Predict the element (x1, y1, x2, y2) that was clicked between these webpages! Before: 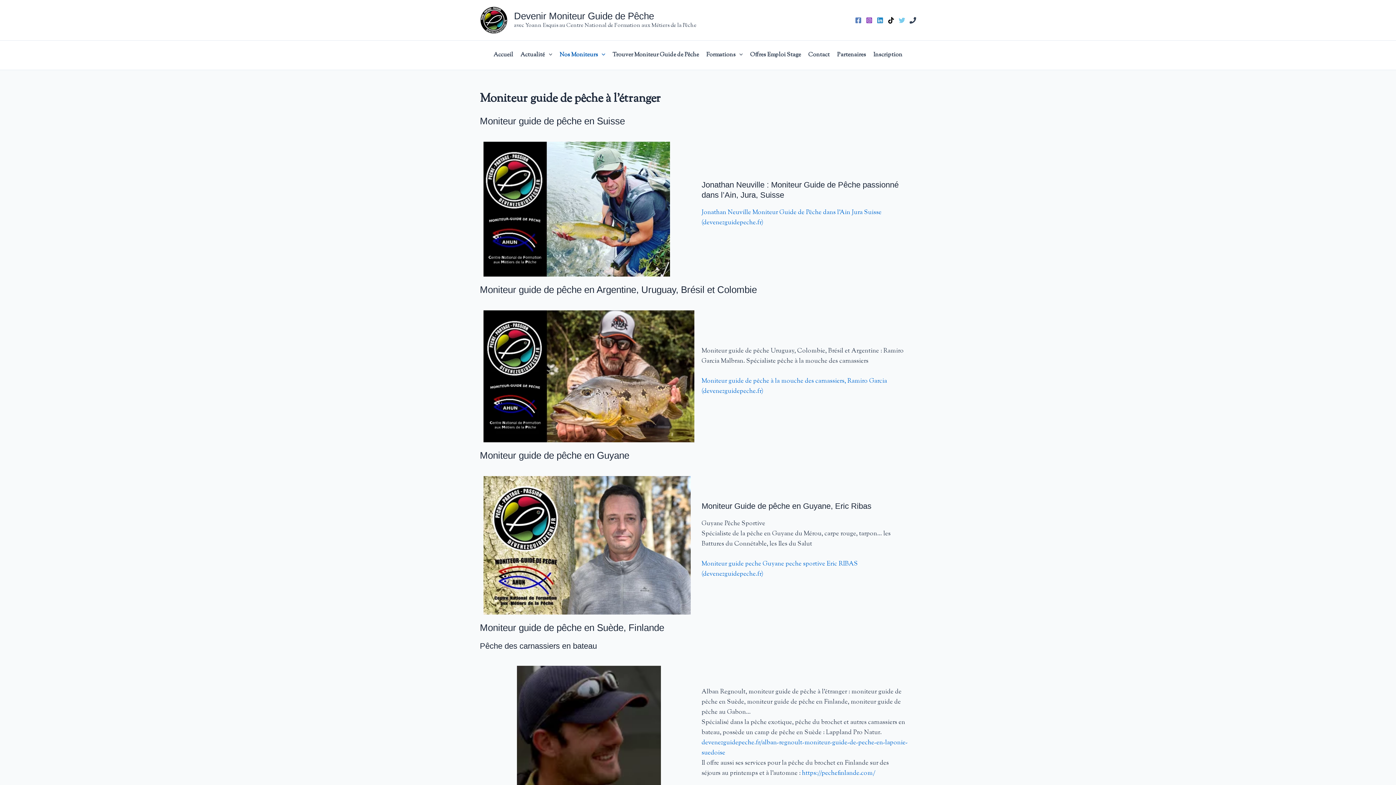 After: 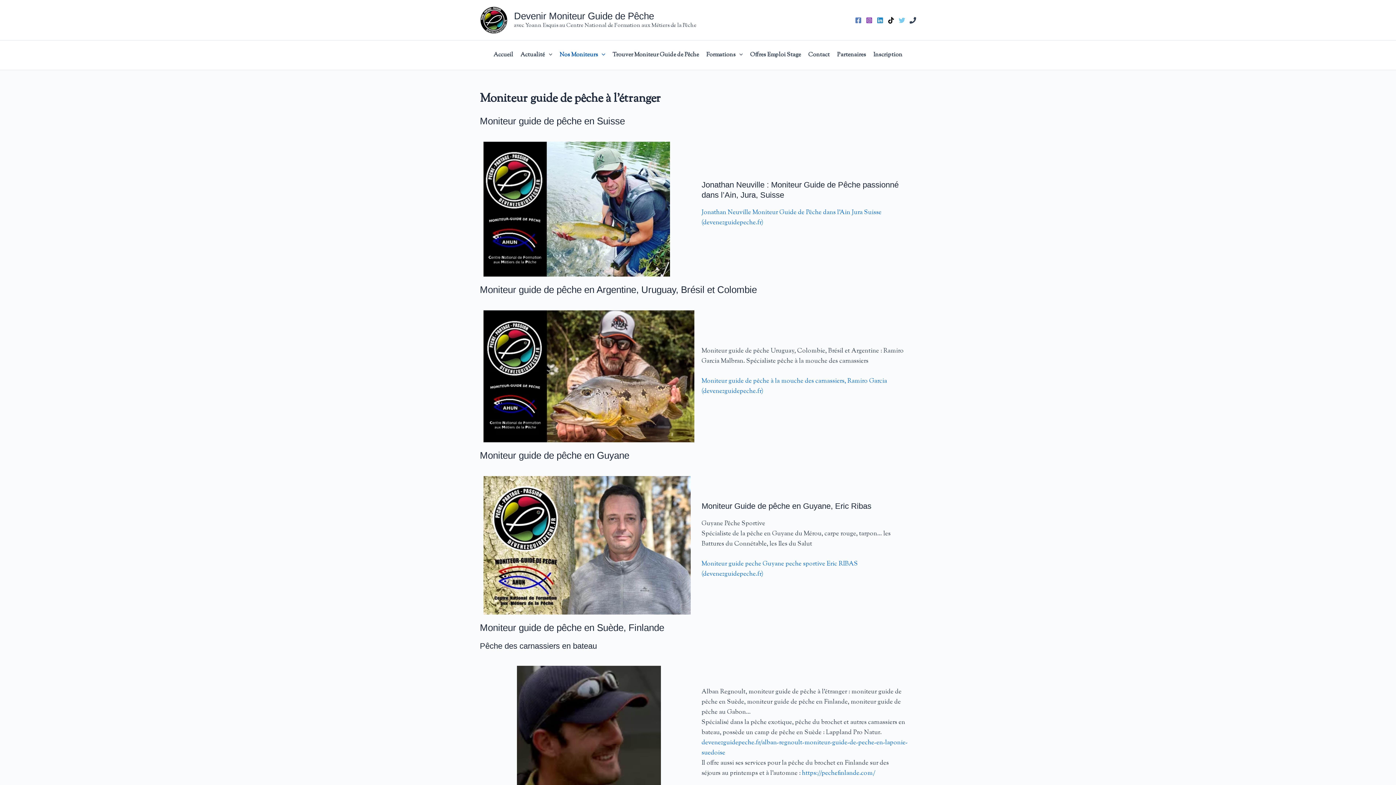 Action: bbox: (909, 17, 916, 23) label: Phone 1